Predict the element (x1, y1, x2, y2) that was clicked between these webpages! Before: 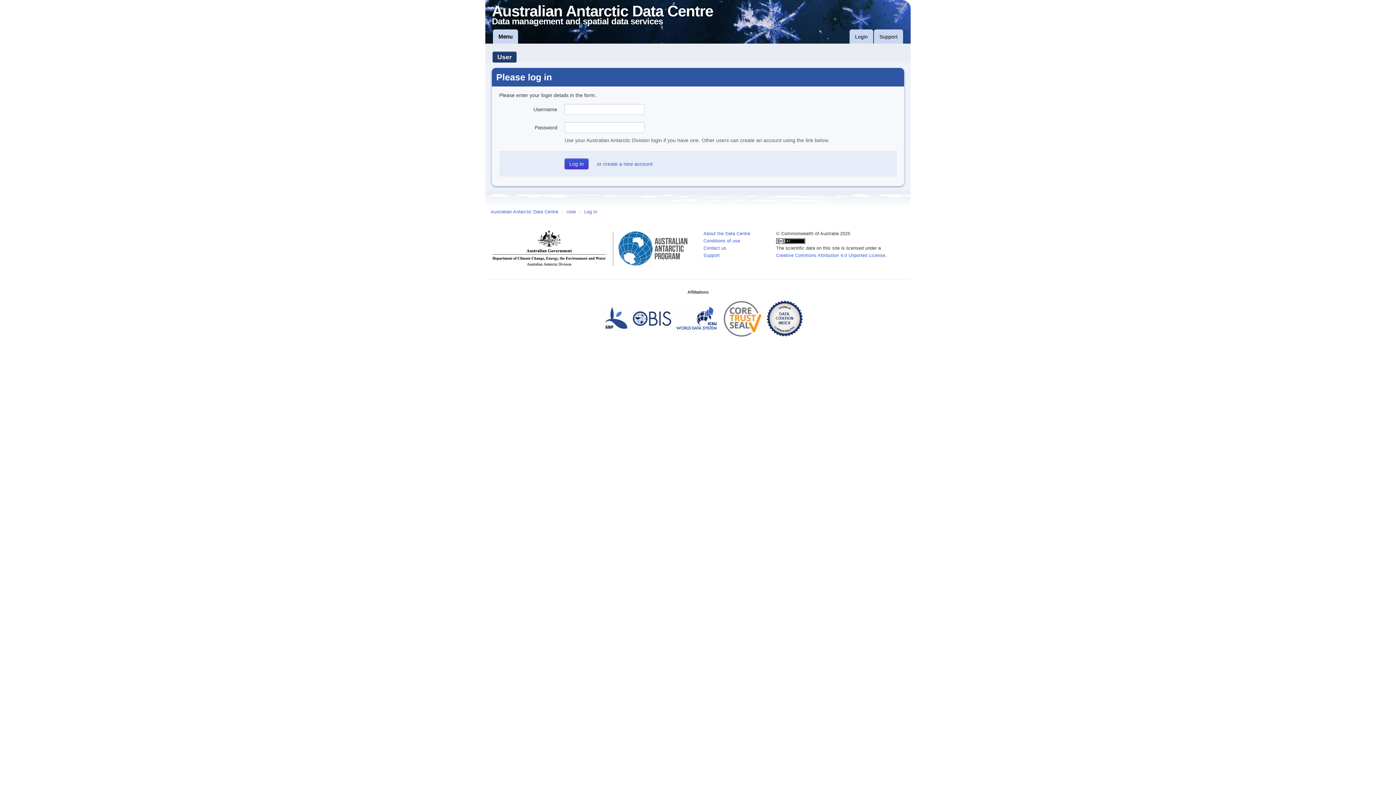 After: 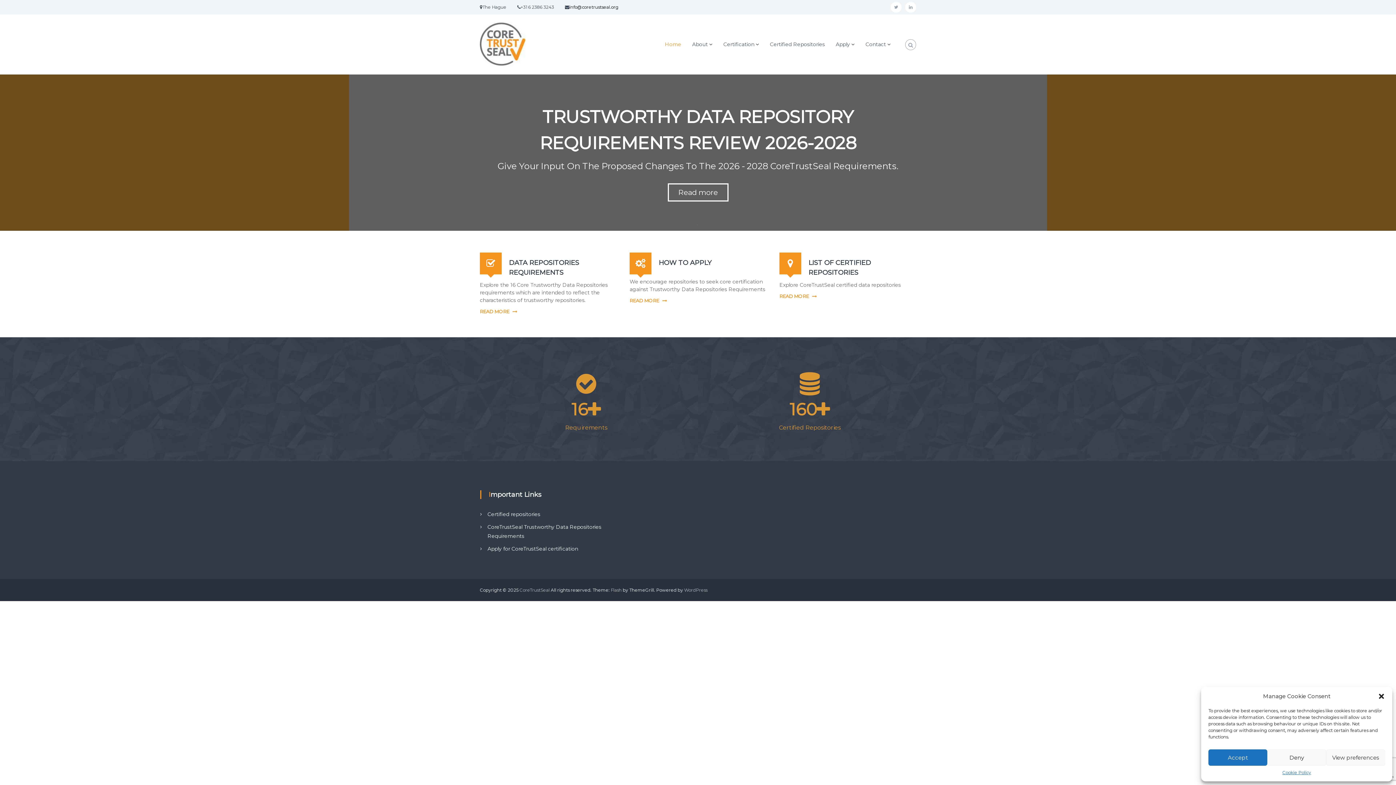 Action: bbox: (720, 316, 765, 321)